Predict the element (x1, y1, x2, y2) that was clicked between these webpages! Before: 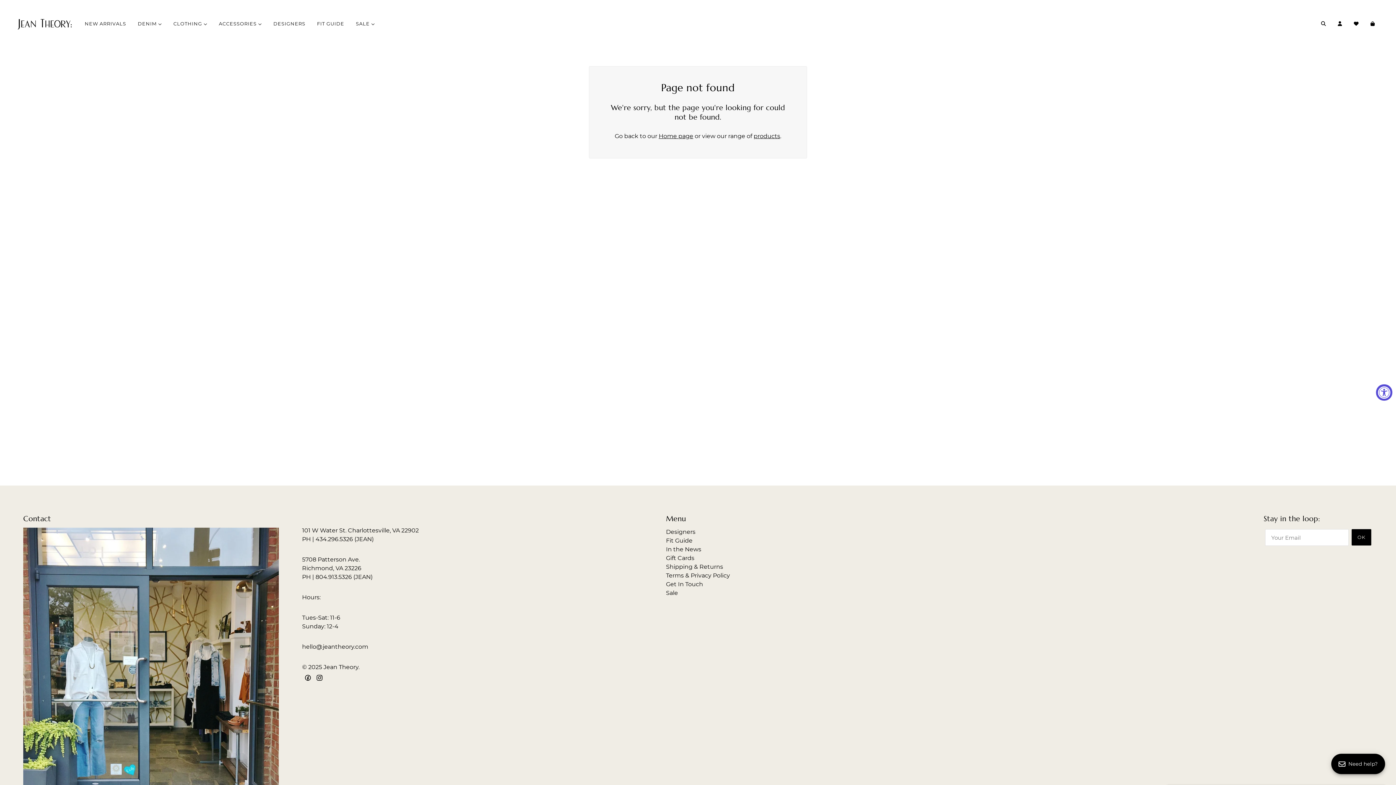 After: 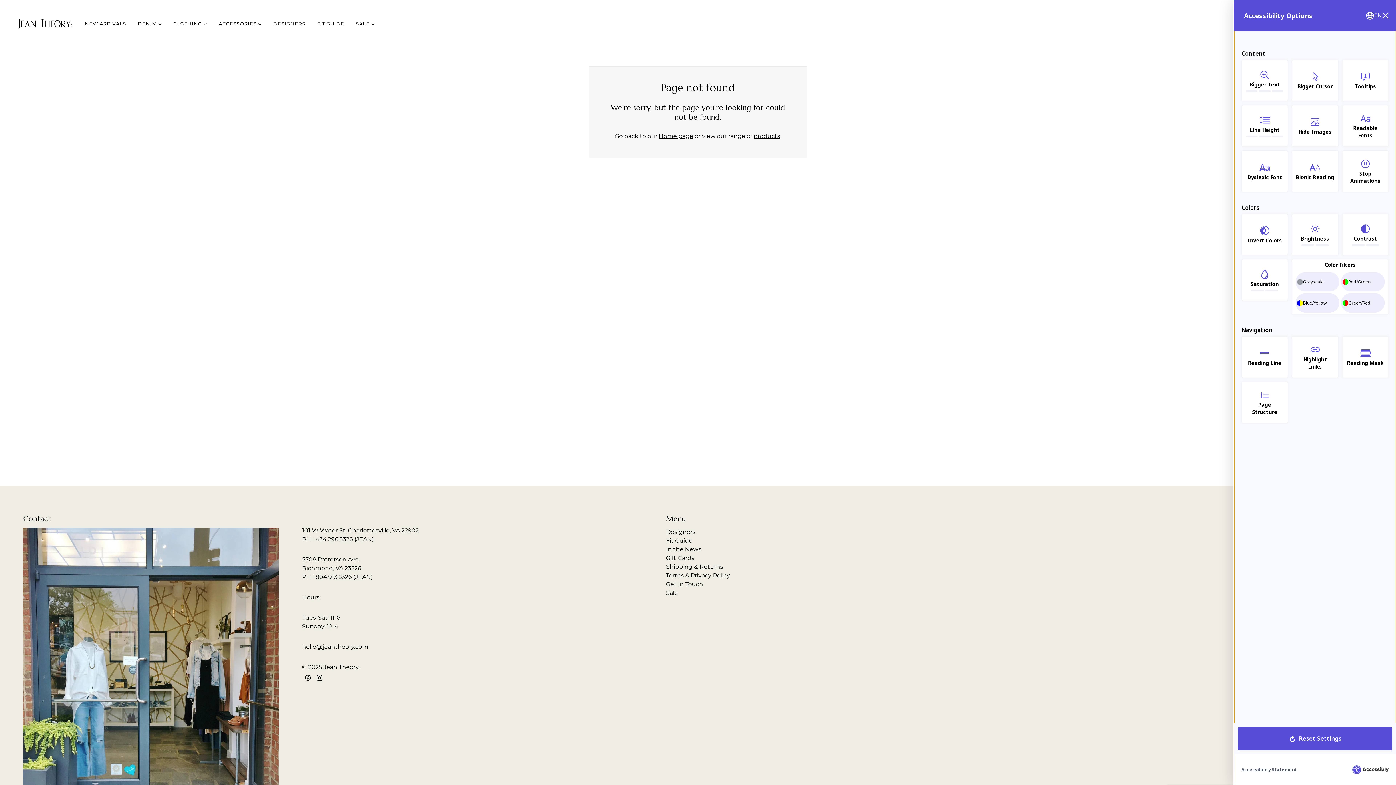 Action: bbox: (1376, 384, 1392, 400) label: Accessibility Widget, click to open